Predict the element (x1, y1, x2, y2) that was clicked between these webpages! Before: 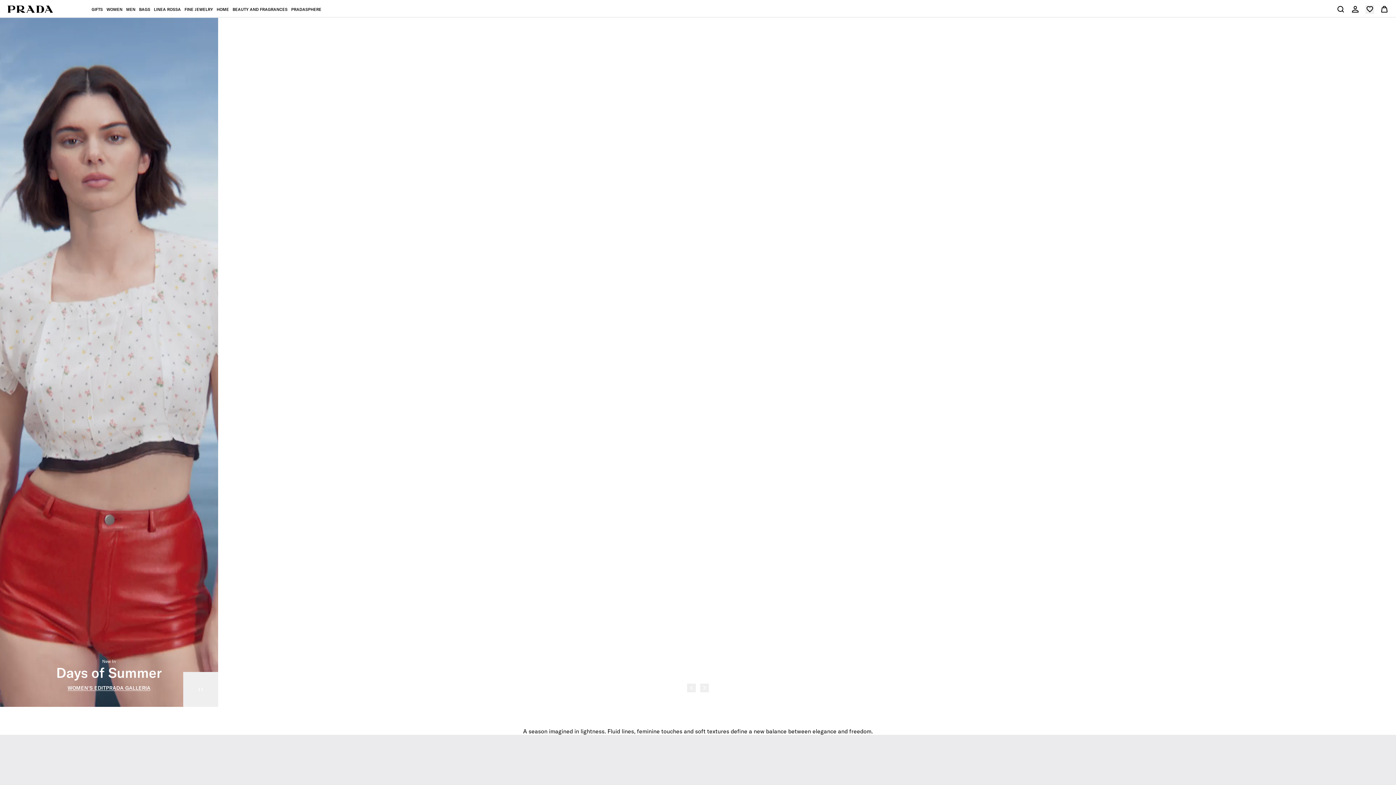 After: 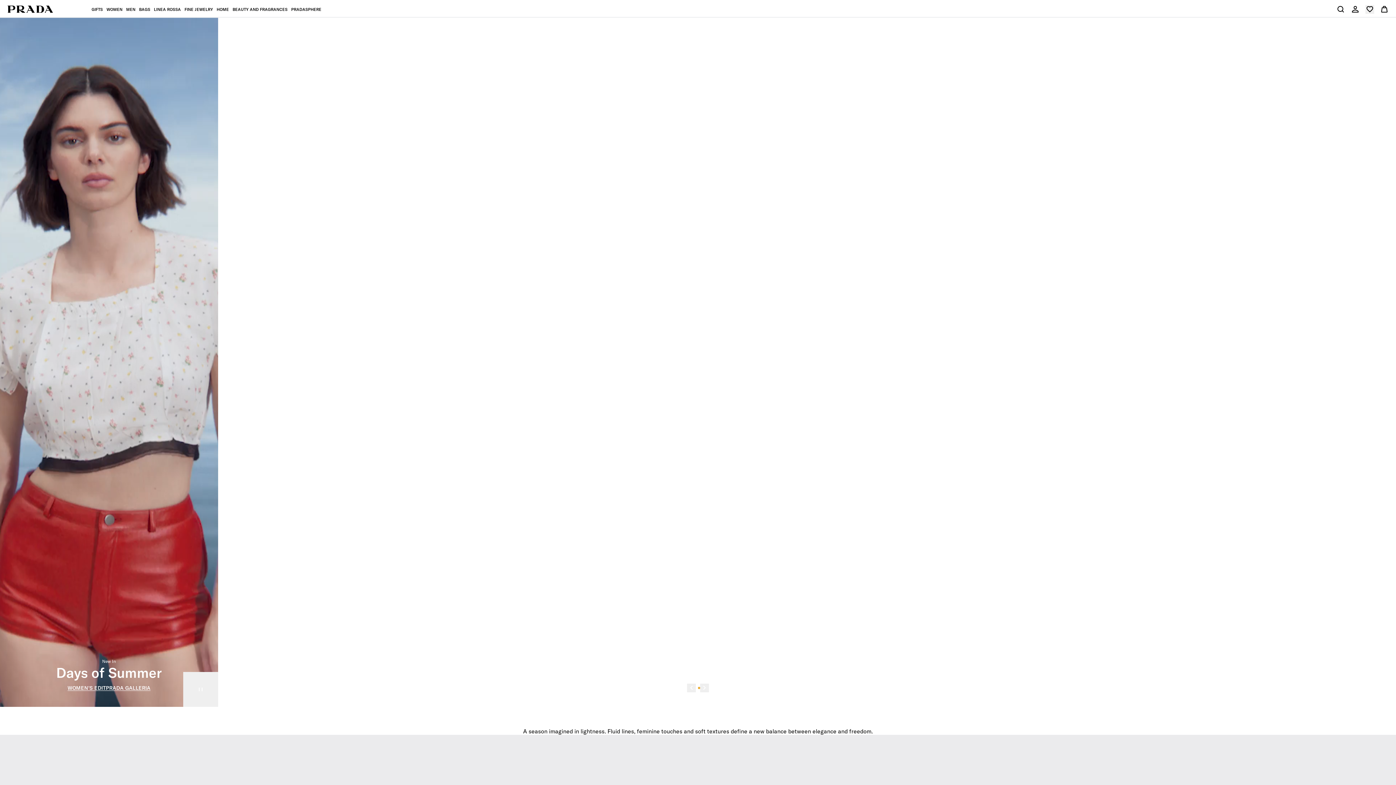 Action: bbox: (698, 687, 700, 689) label: Go to slide 2